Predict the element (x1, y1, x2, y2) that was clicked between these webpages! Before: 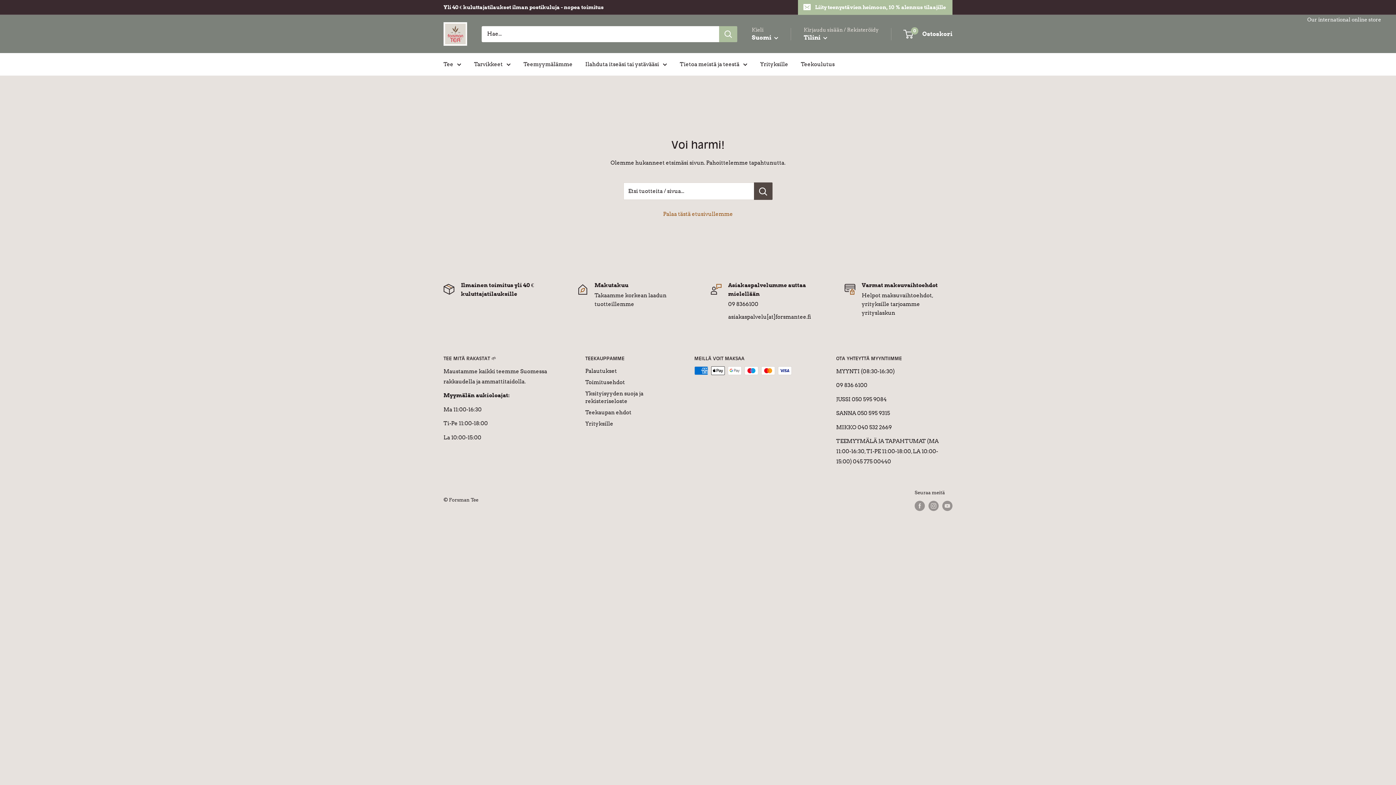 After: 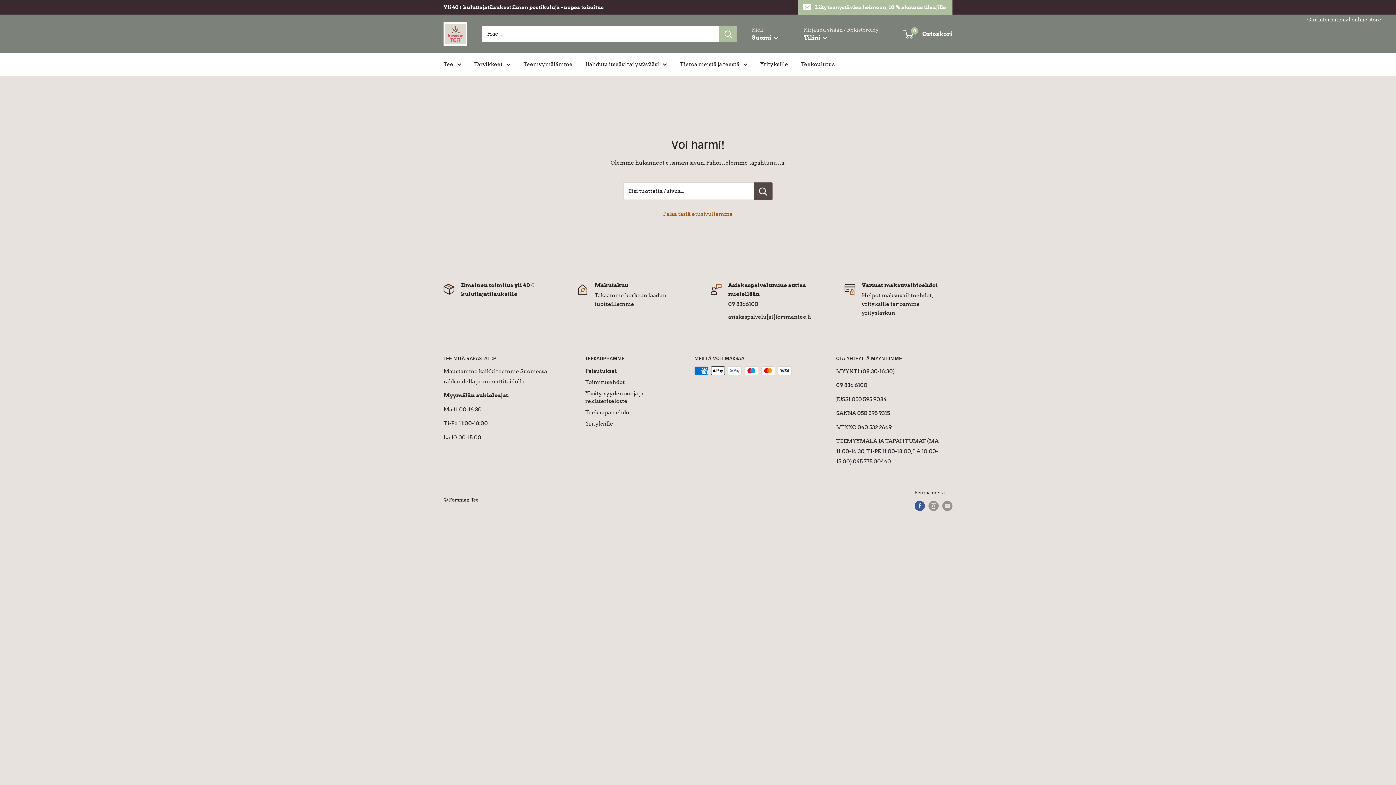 Action: label: Seuraa meitä Facebook bbox: (914, 501, 925, 511)